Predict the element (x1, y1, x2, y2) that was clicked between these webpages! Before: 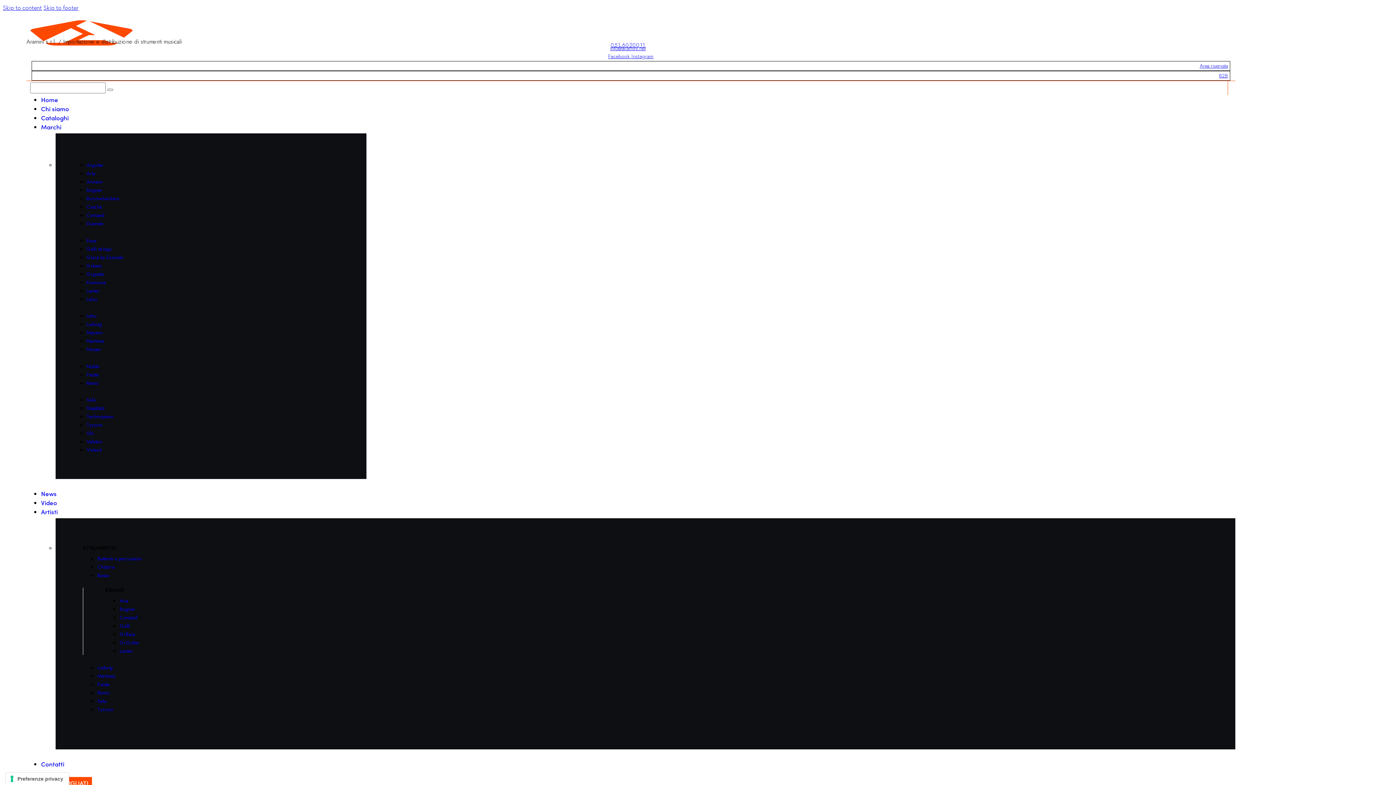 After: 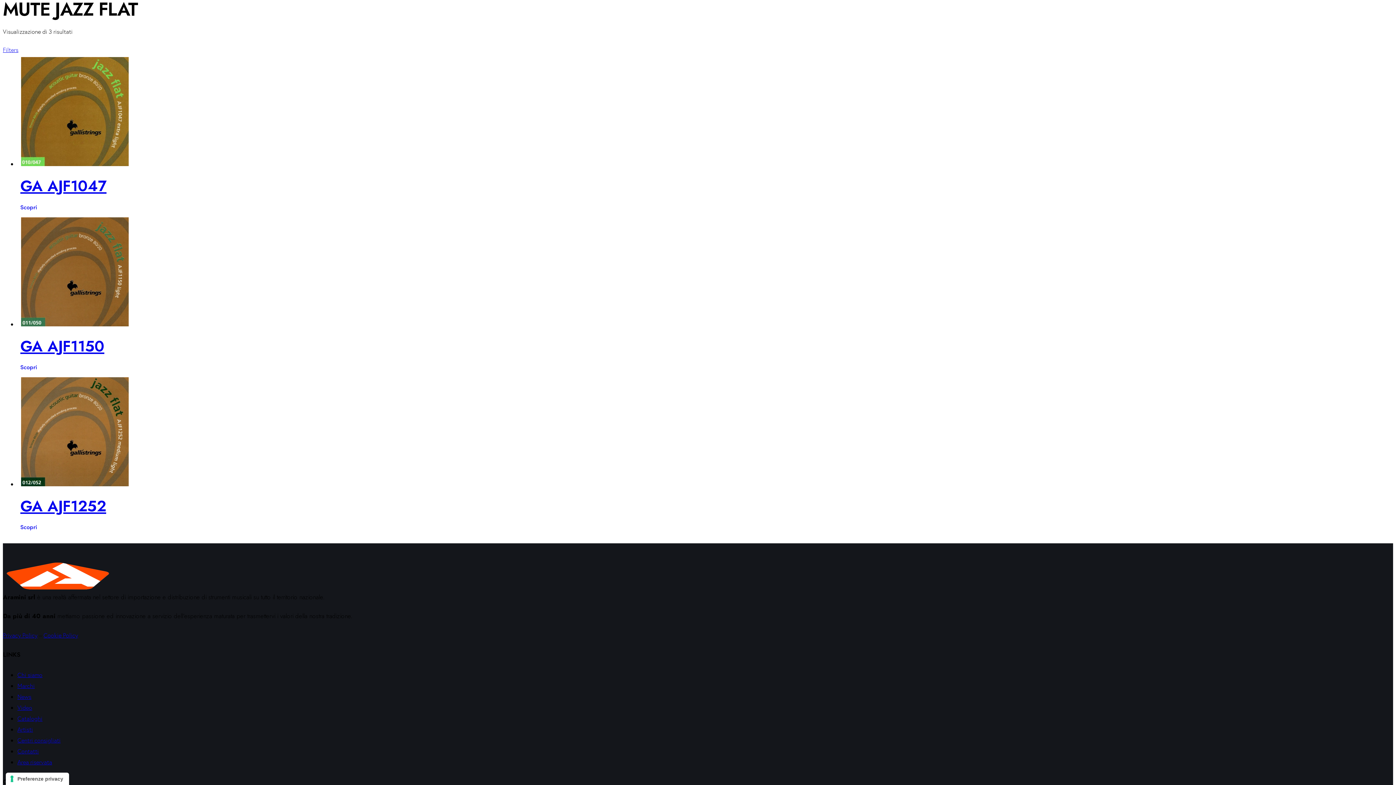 Action: label: Skip to content bbox: (2, 3, 42, 11)